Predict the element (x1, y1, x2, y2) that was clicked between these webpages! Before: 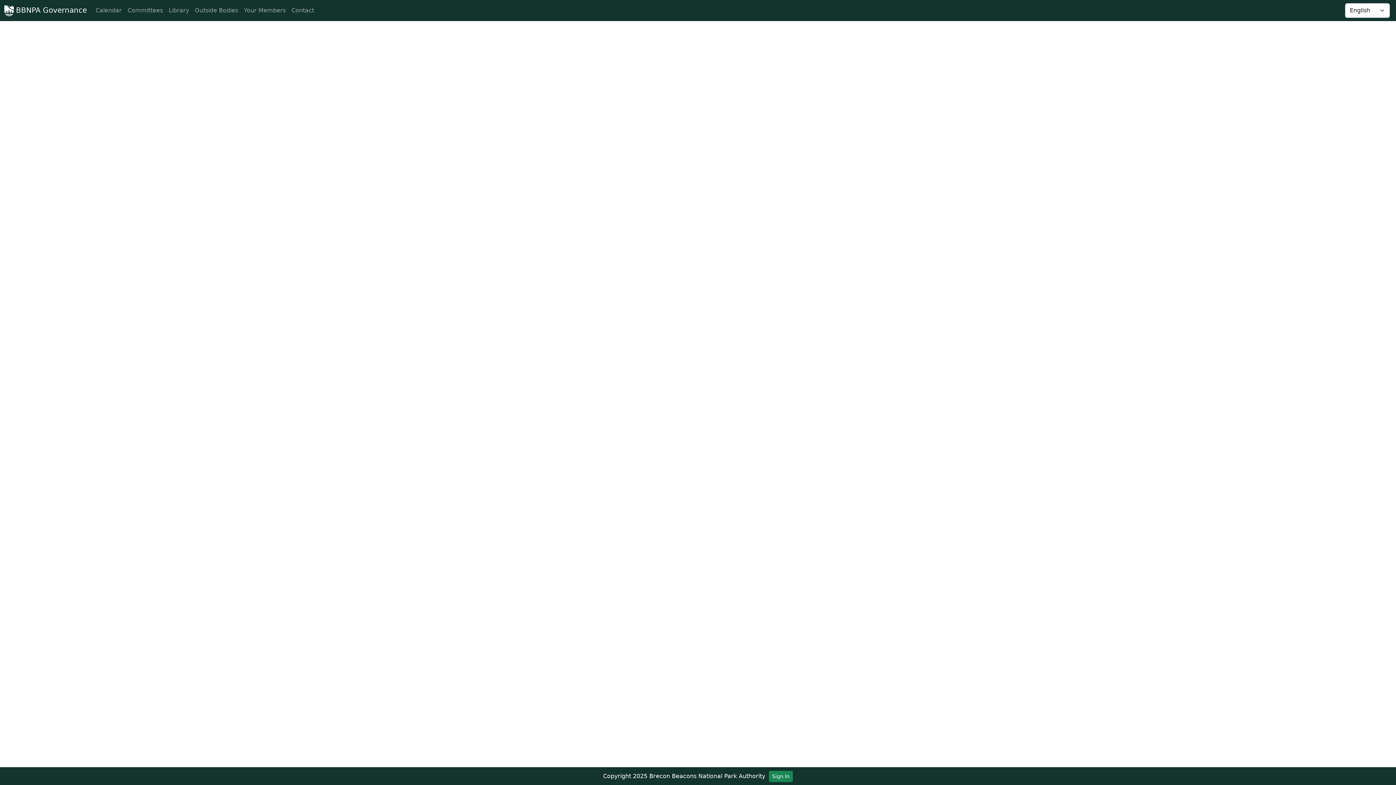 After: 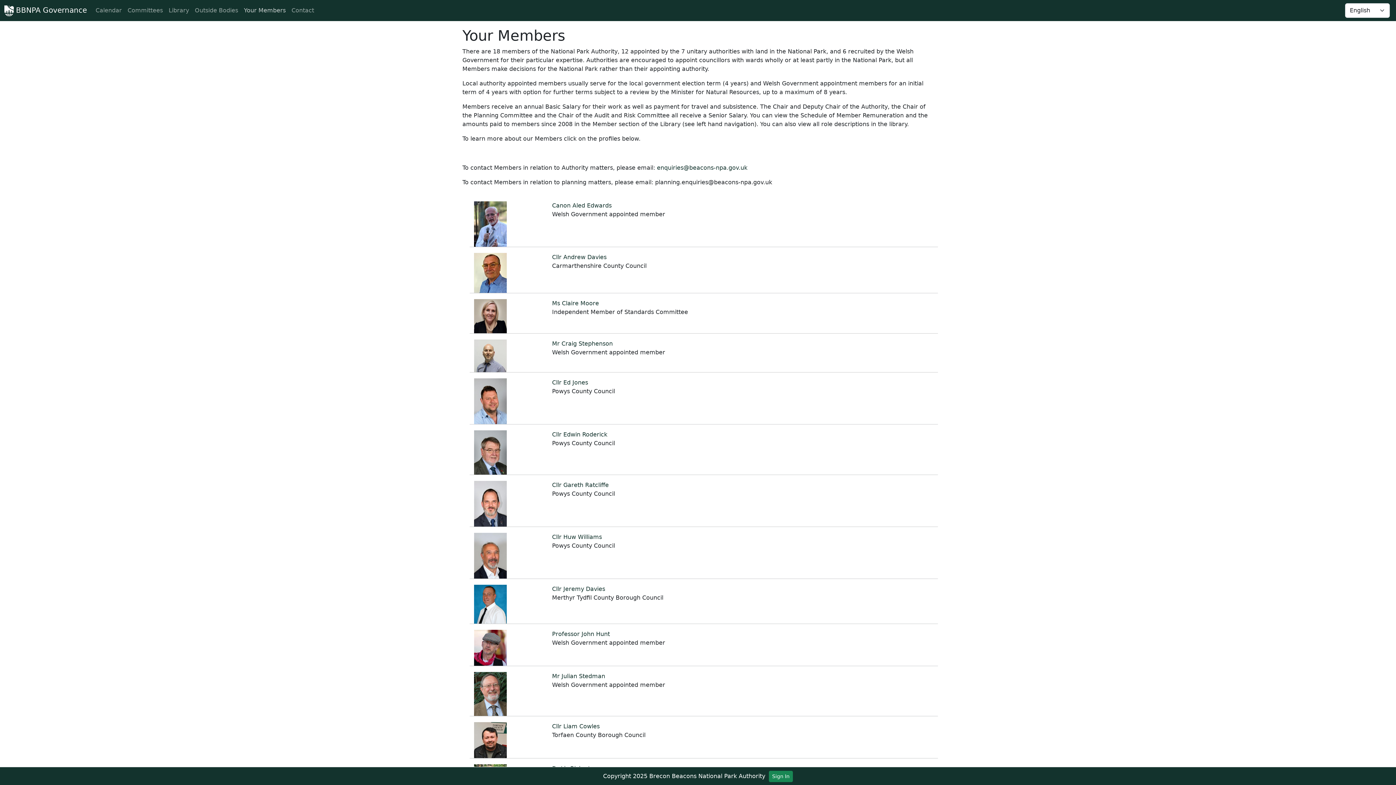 Action: bbox: (241, 3, 288, 17) label: Your Members